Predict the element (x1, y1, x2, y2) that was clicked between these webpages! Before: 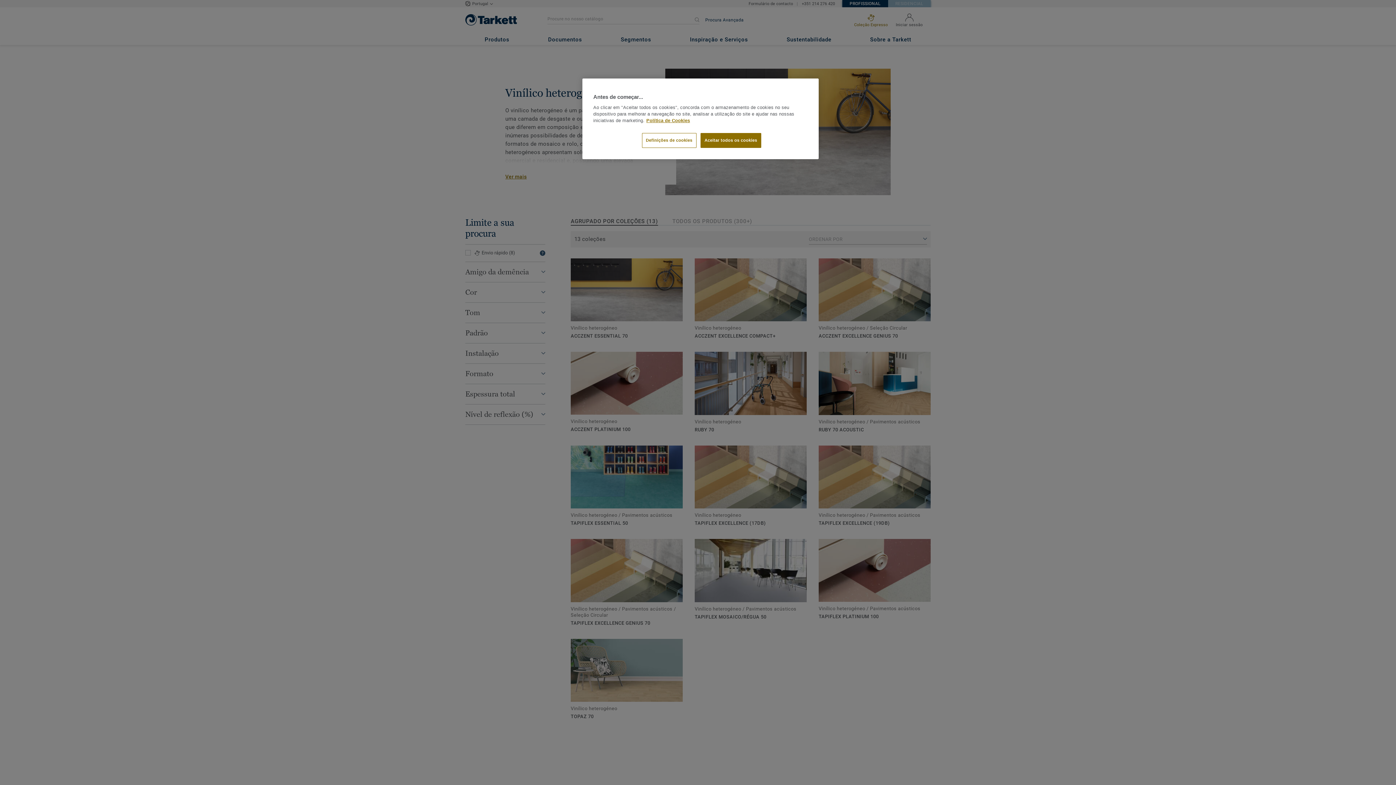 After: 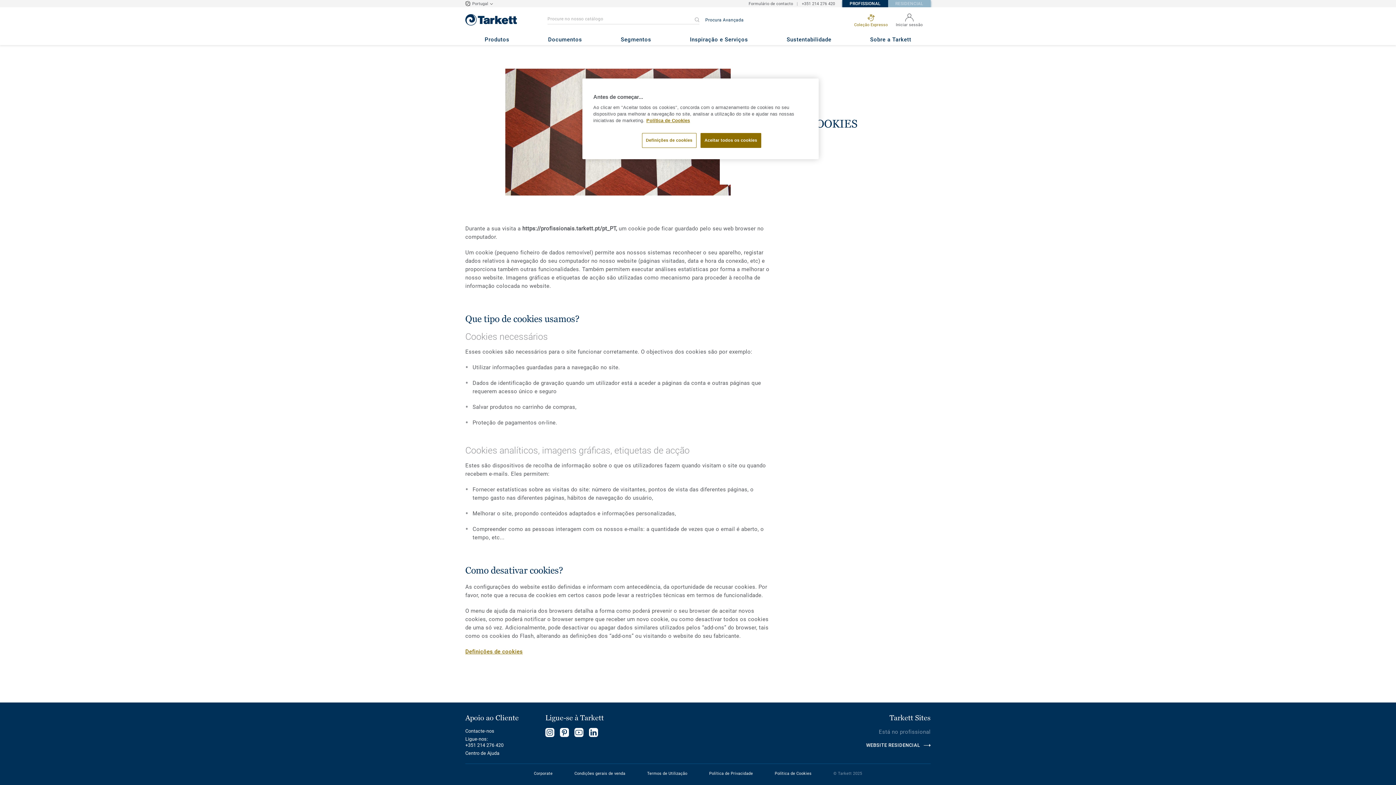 Action: bbox: (646, 118, 690, 123) label: Mais informação sobre a sua privacidade